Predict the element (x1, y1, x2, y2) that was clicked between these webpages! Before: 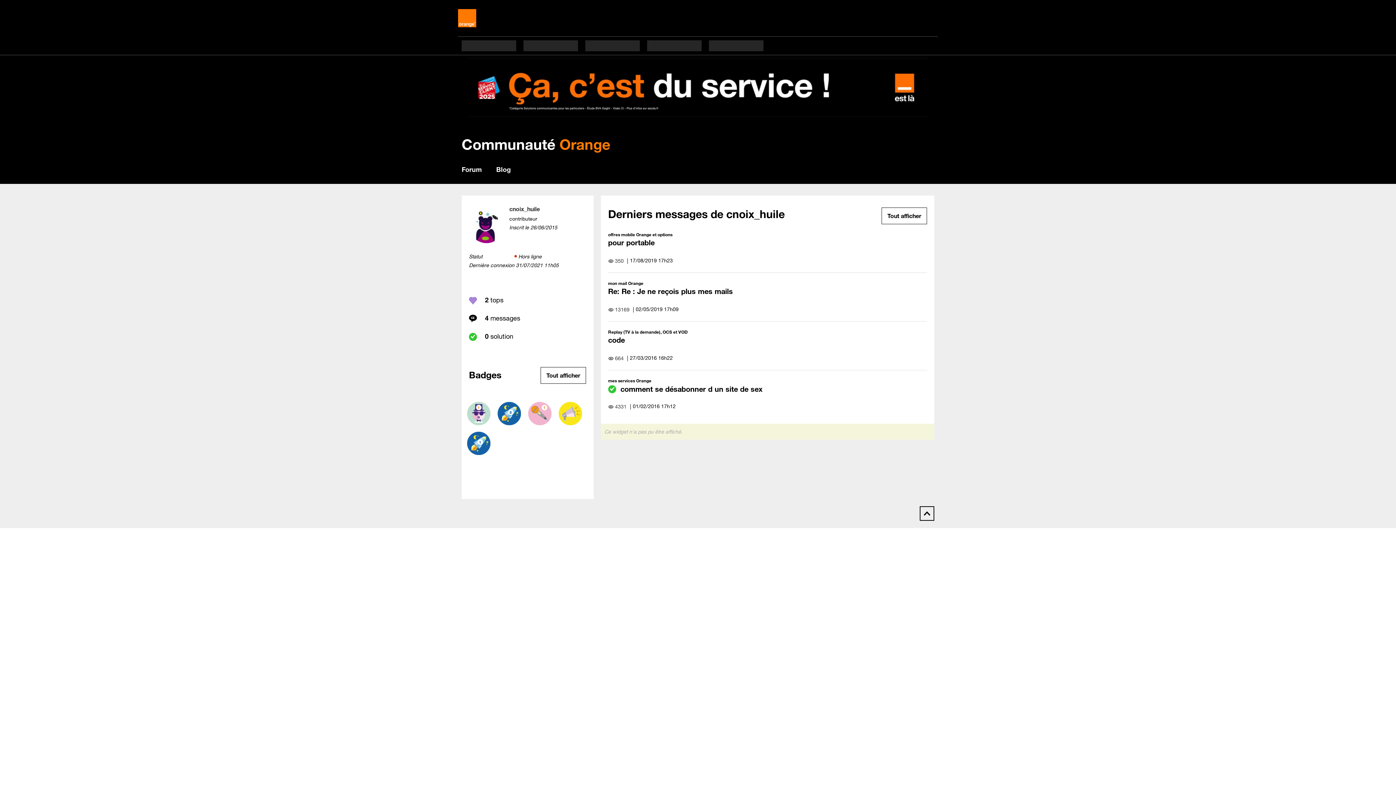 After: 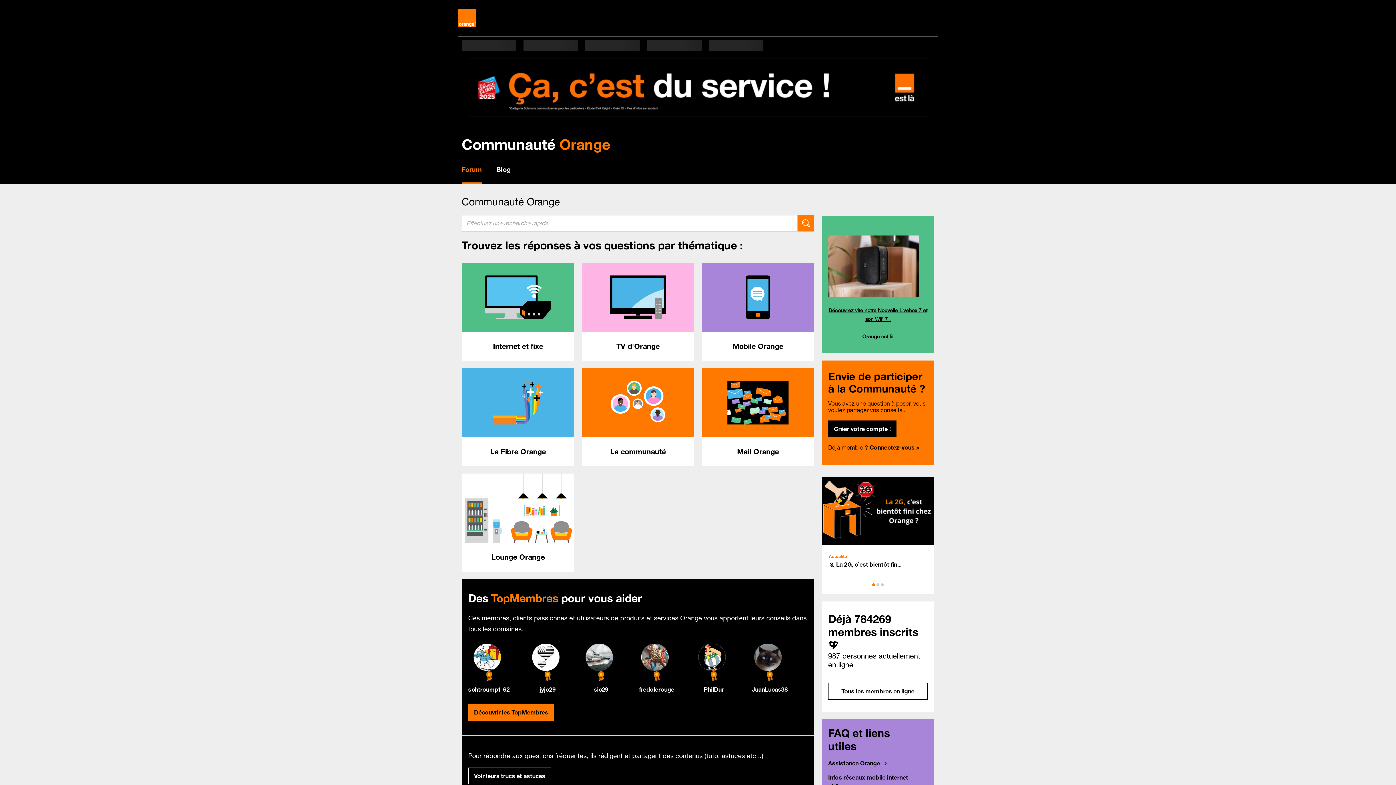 Action: bbox: (461, 165, 481, 173) label: Forum